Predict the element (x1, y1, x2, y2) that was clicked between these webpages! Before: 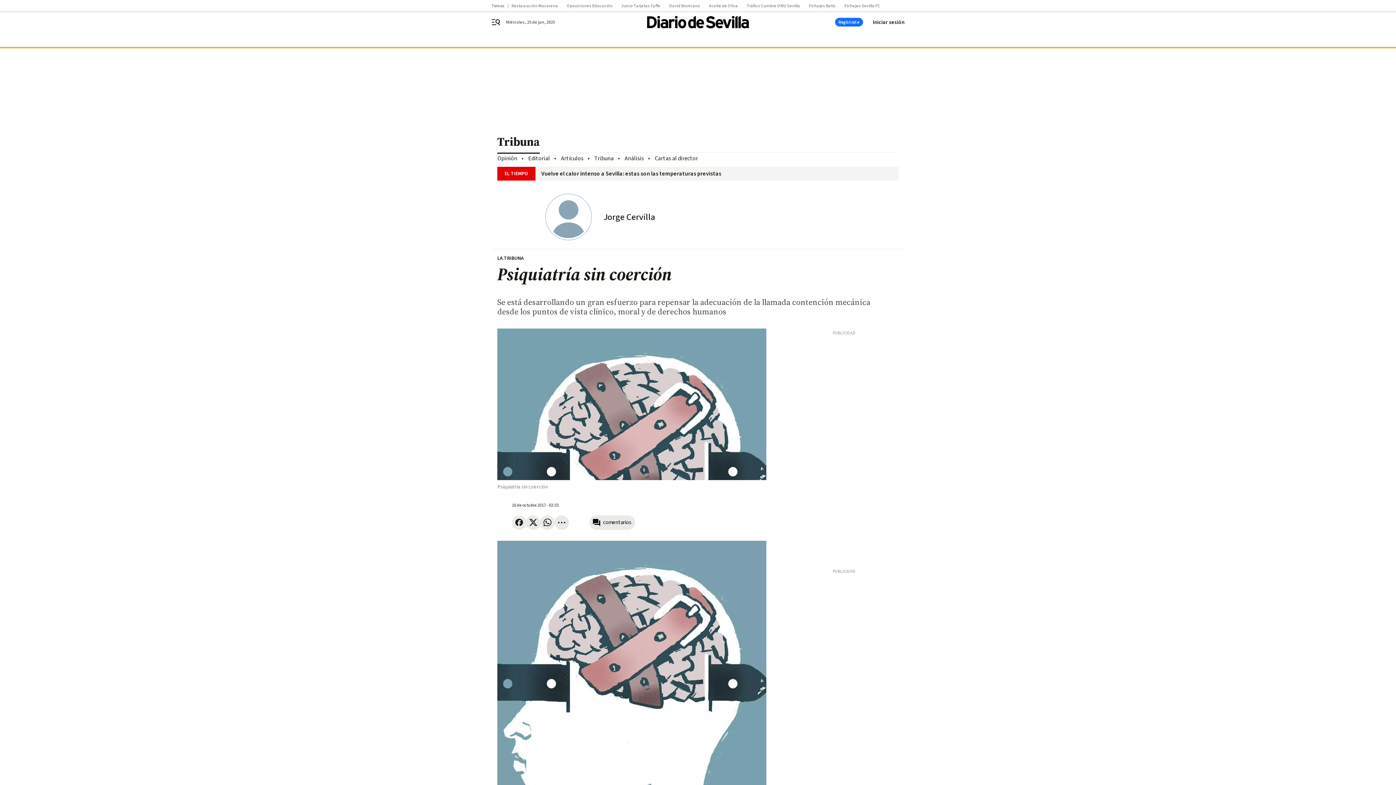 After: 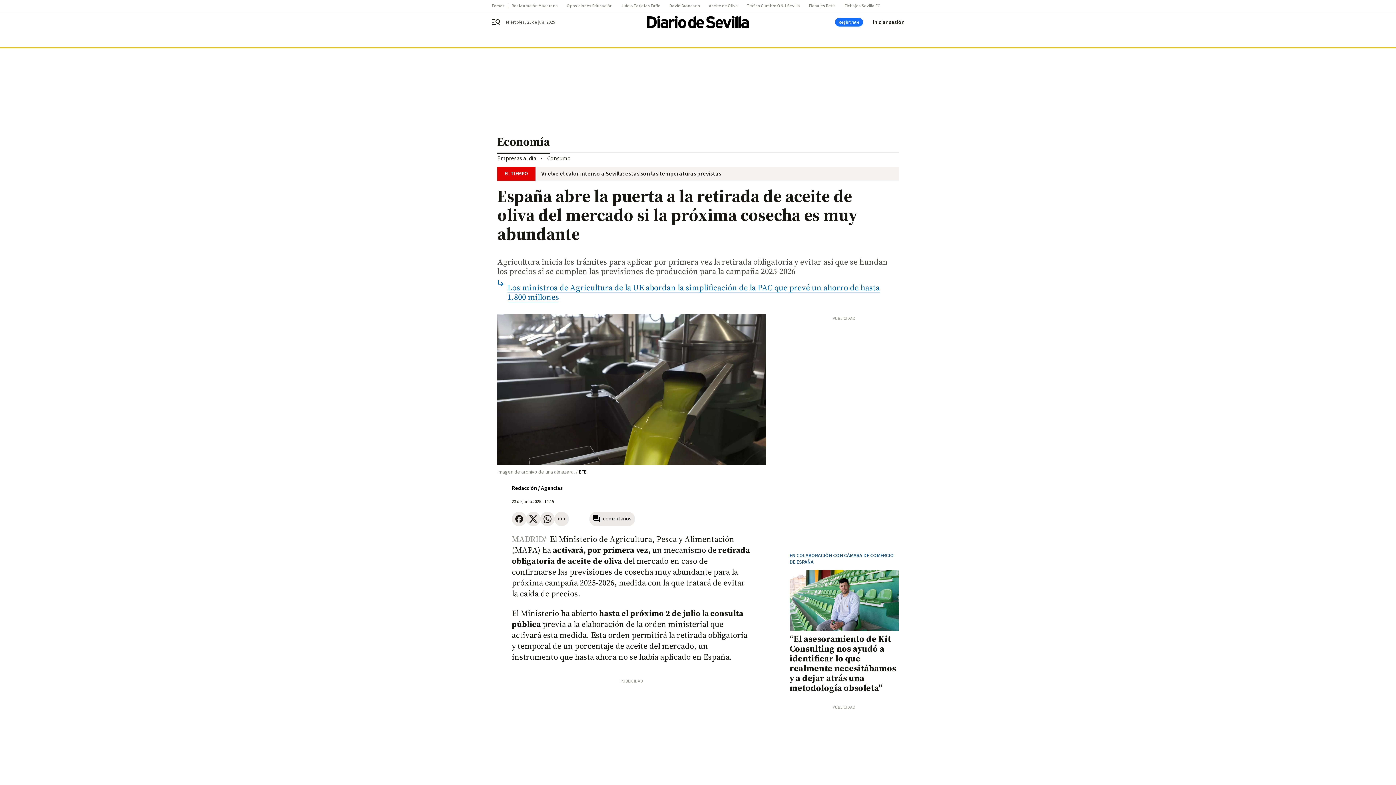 Action: bbox: (709, 3, 746, 8) label: Aceite de Oliva